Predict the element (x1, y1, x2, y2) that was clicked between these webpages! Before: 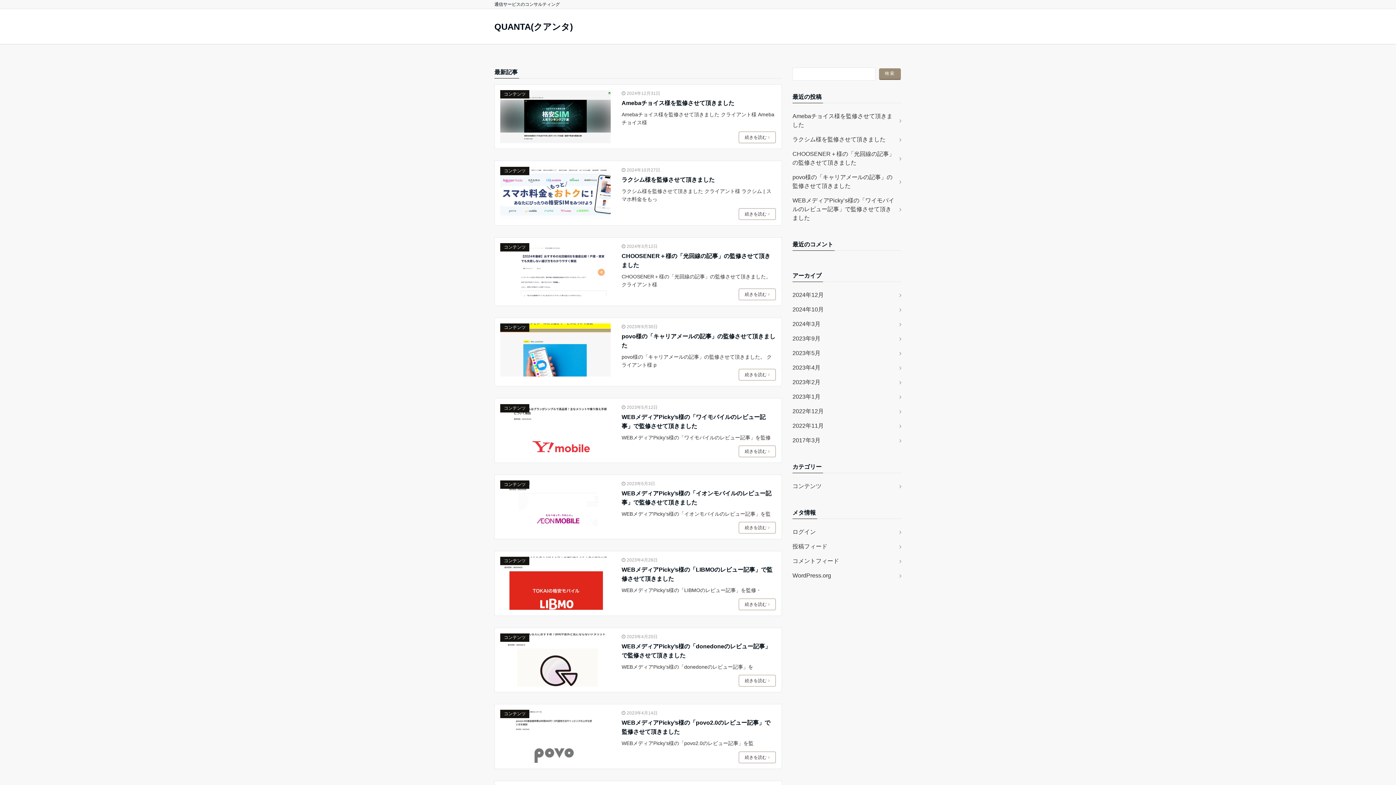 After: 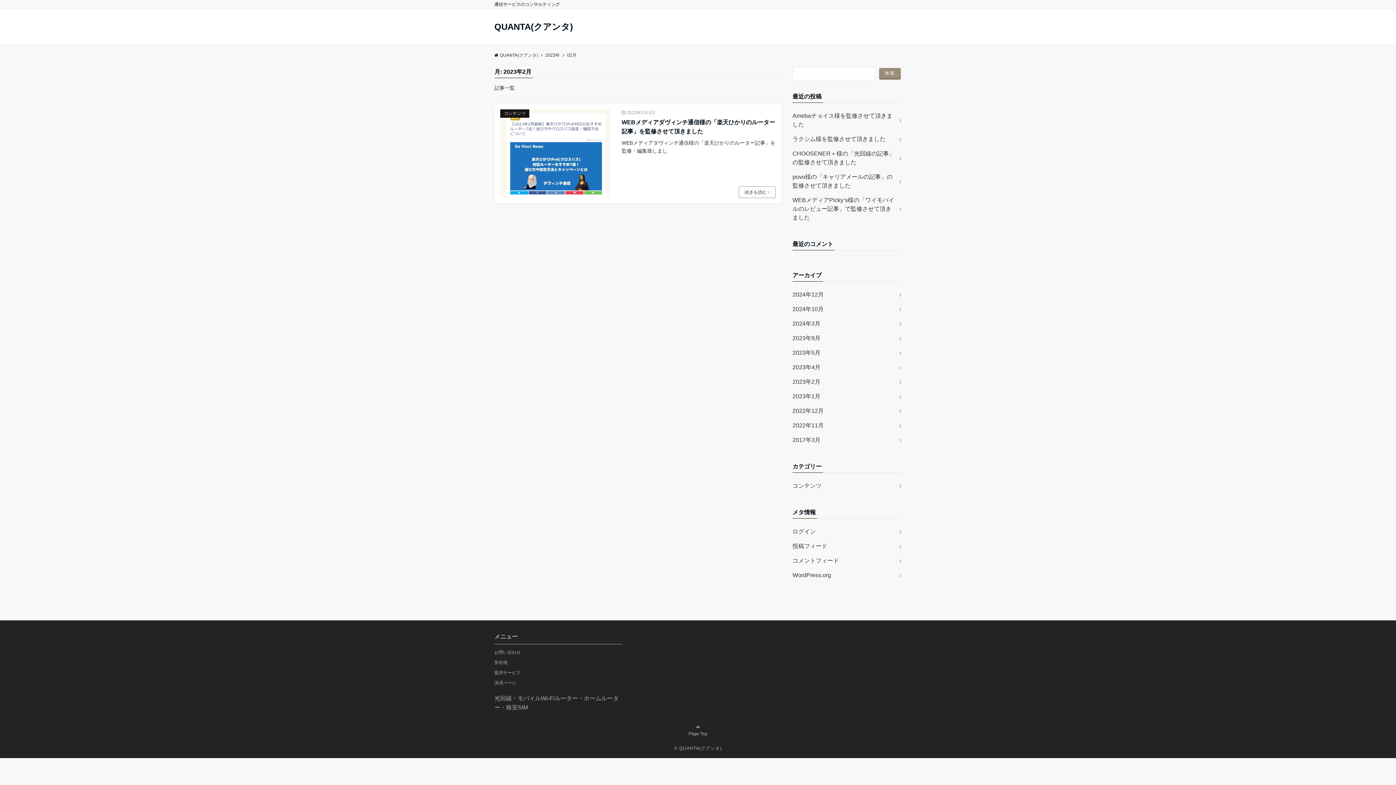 Action: label: 2023年2月 bbox: (792, 375, 901, 389)